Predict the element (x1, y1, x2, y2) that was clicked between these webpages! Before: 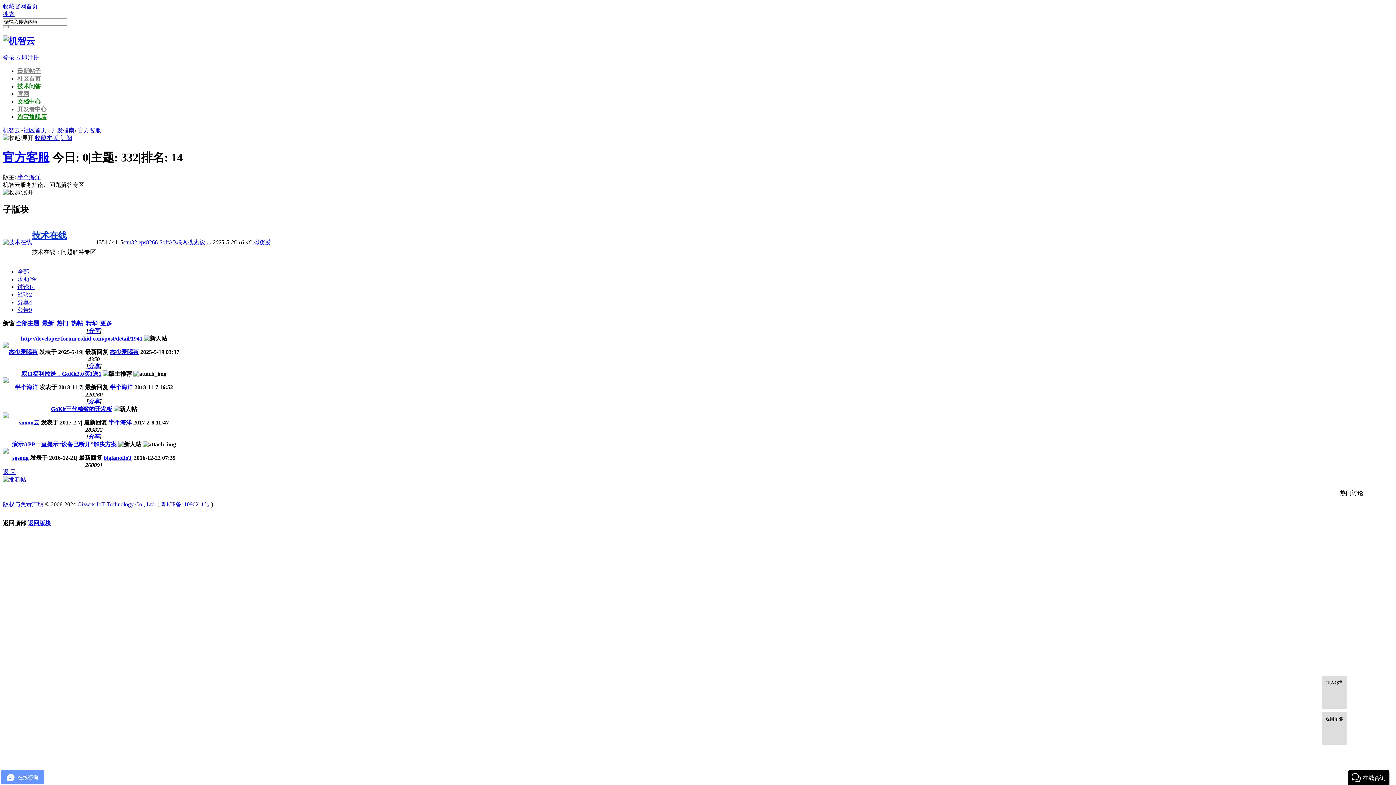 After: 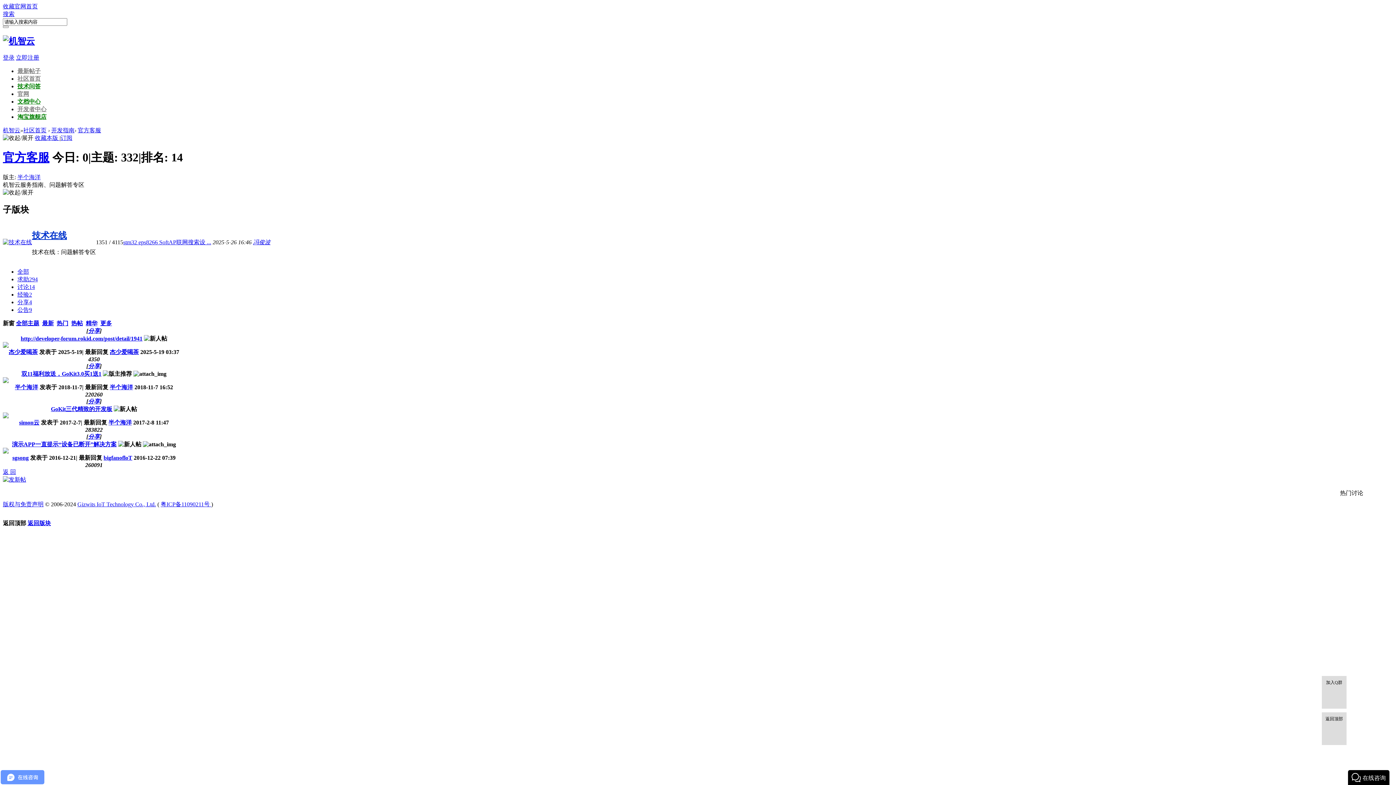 Action: bbox: (14, 3, 37, 9) label: 官网首页